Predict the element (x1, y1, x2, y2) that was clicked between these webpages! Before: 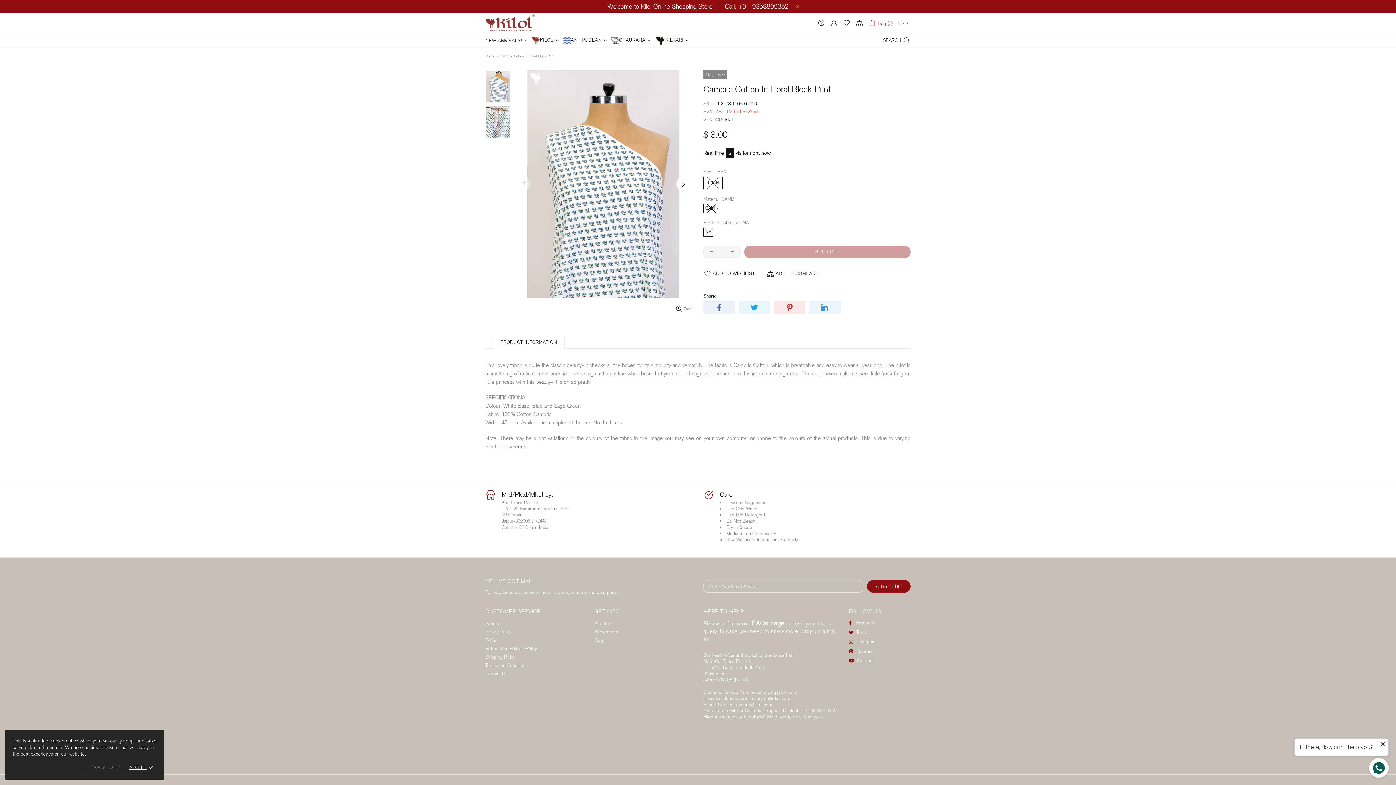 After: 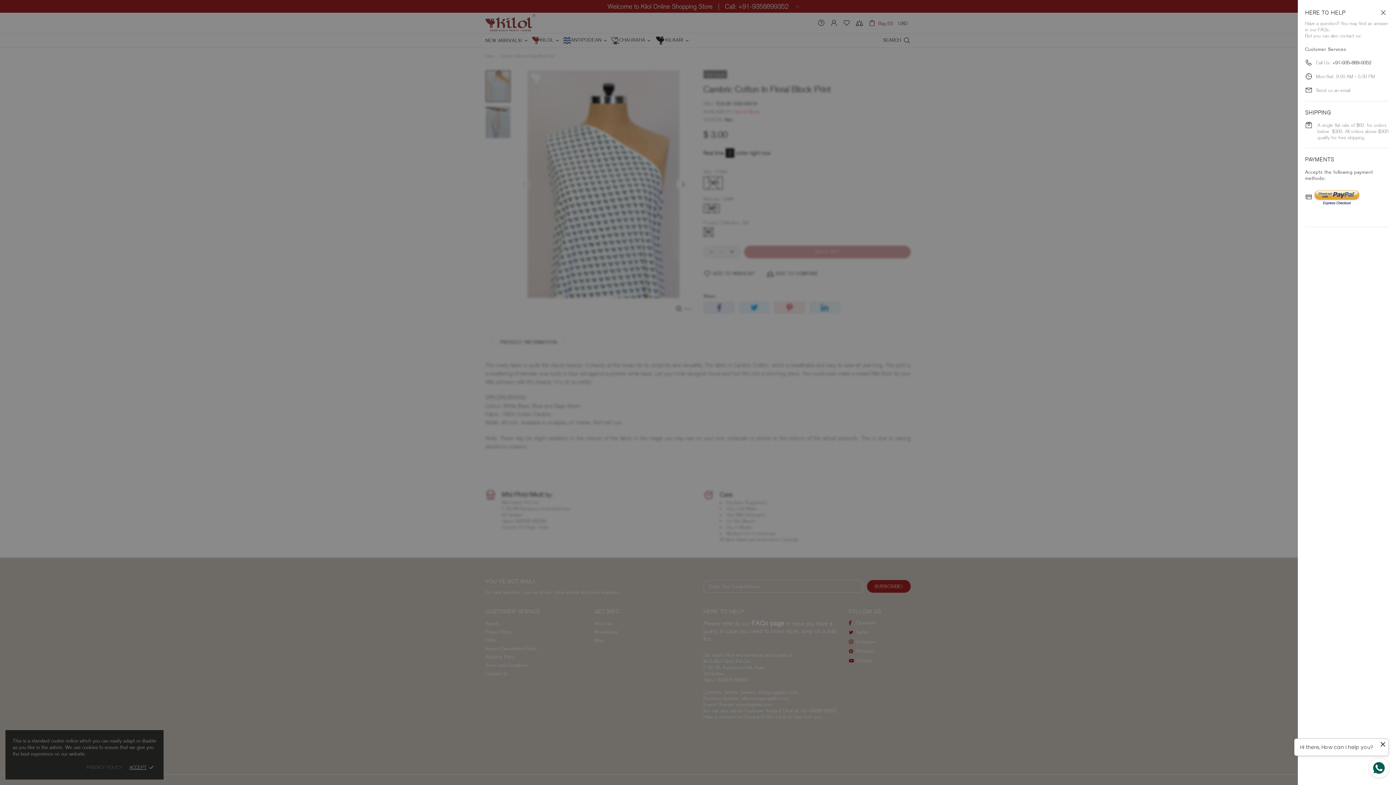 Action: bbox: (817, 19, 825, 26)